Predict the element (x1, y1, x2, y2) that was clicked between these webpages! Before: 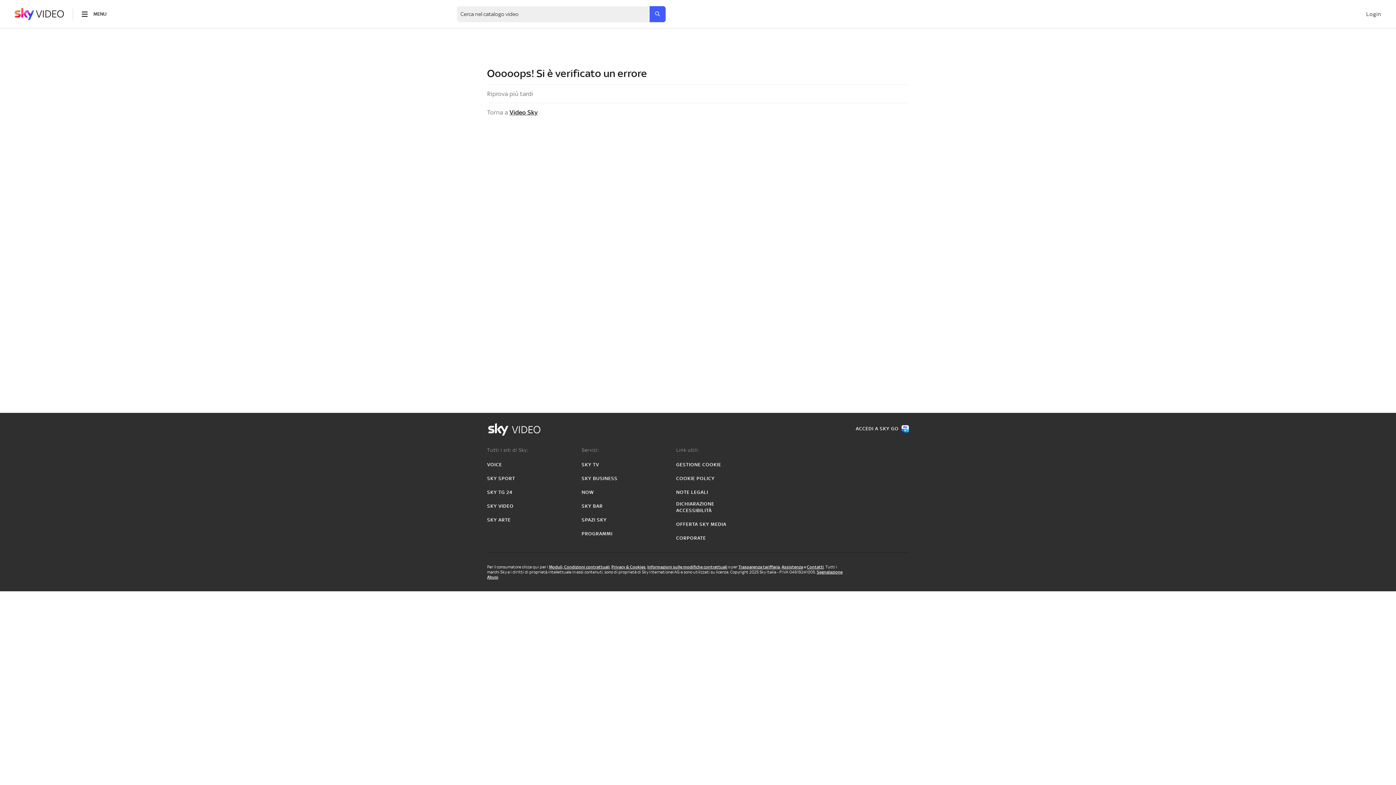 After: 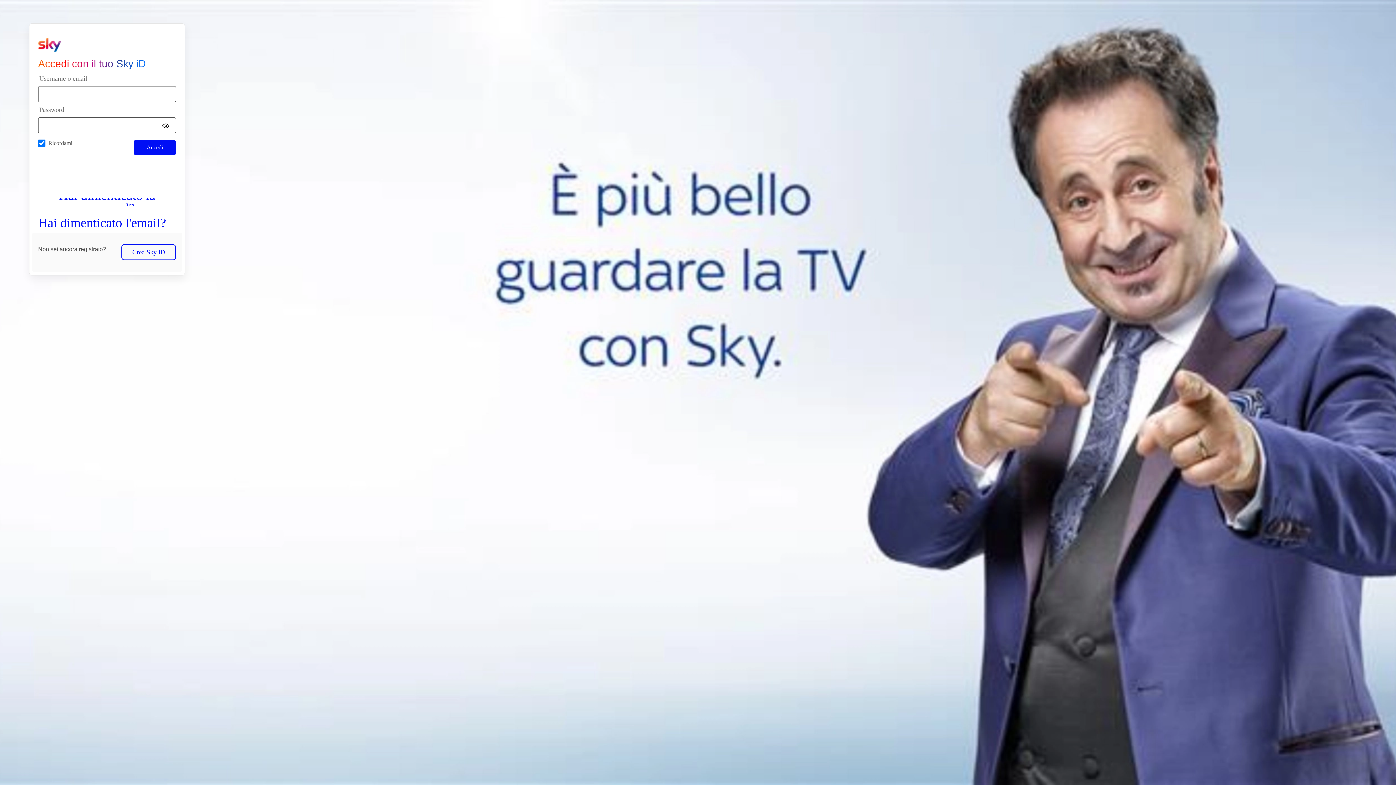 Action: label: Login bbox: (1366, 10, 1381, 17)